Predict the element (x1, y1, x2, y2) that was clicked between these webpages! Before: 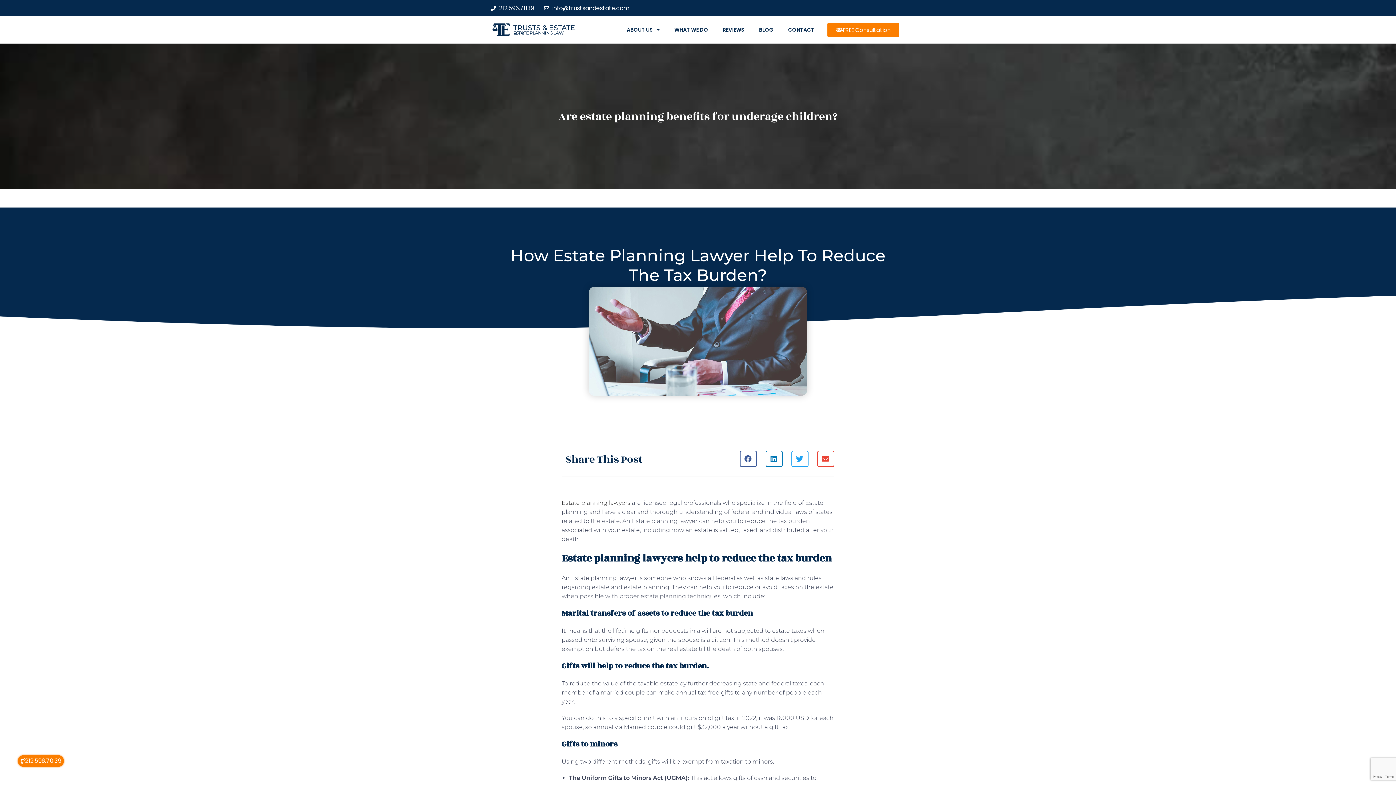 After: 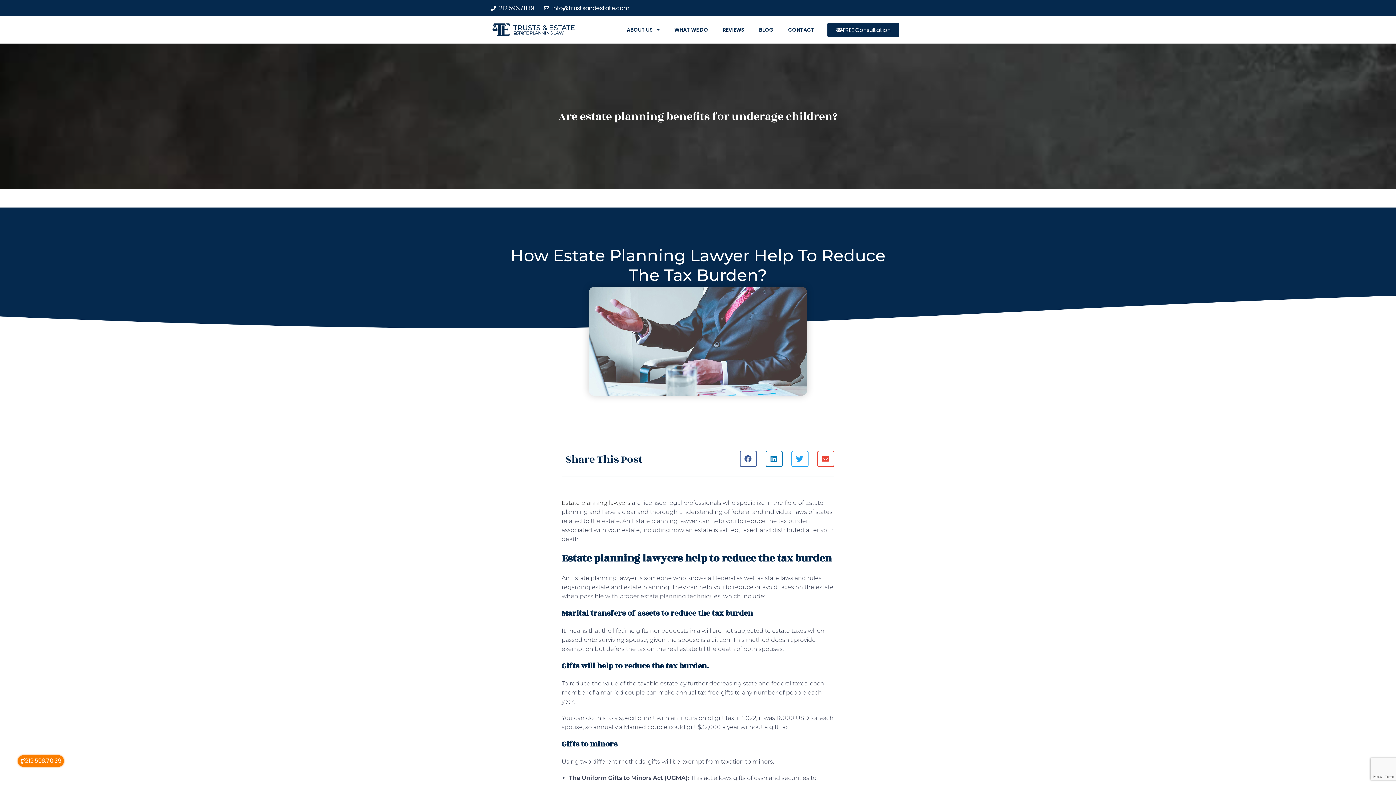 Action: label: FREE Consultation bbox: (827, 22, 899, 36)